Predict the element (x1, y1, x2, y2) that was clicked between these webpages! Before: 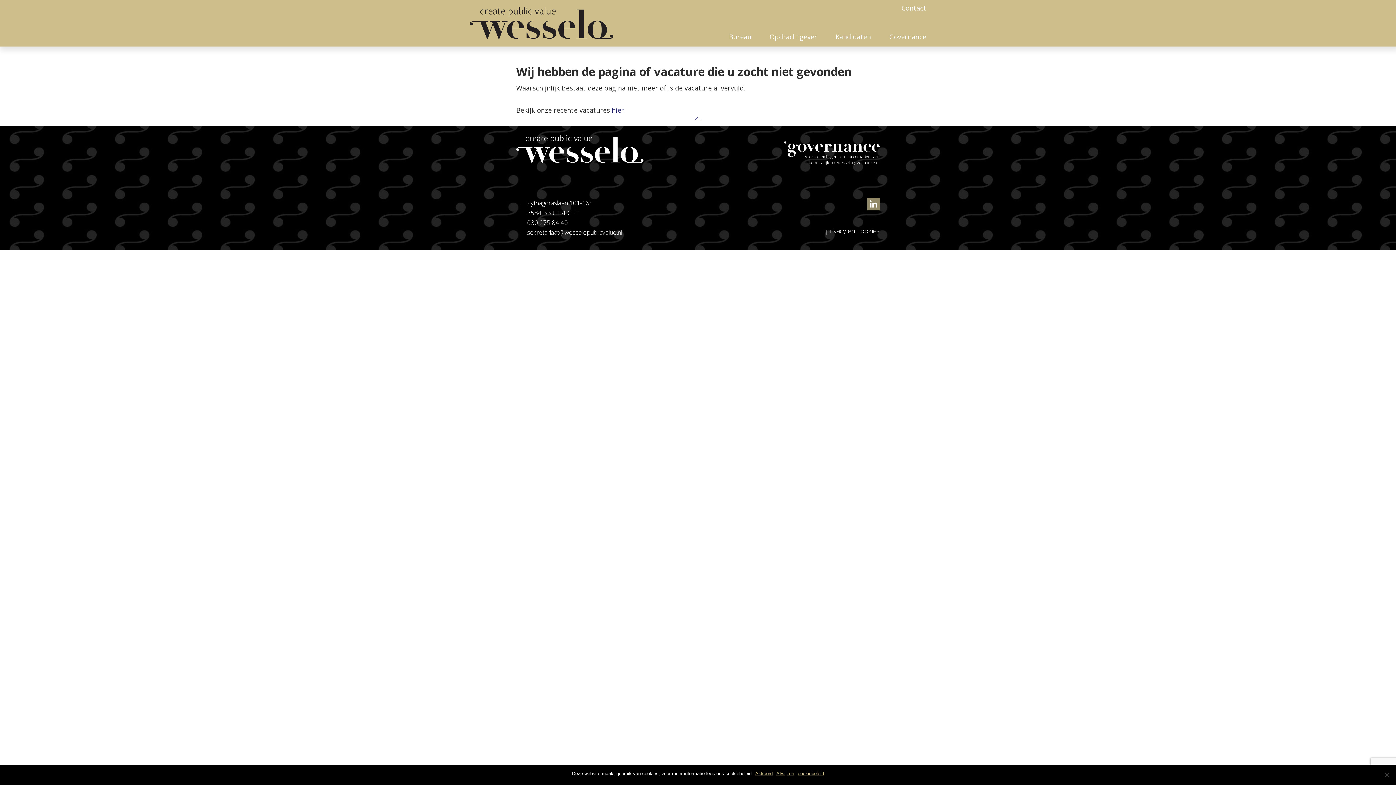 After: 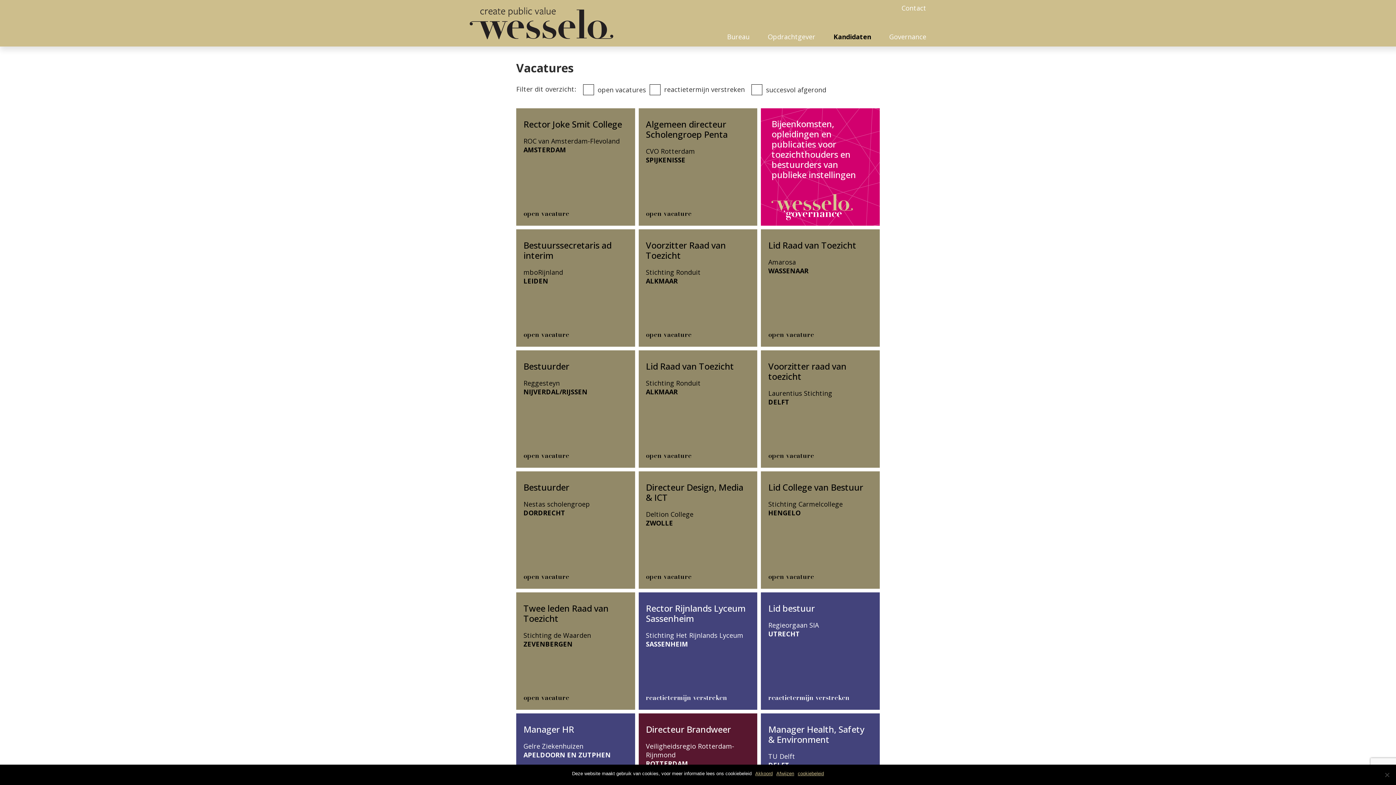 Action: bbox: (612, 105, 624, 114) label: hier